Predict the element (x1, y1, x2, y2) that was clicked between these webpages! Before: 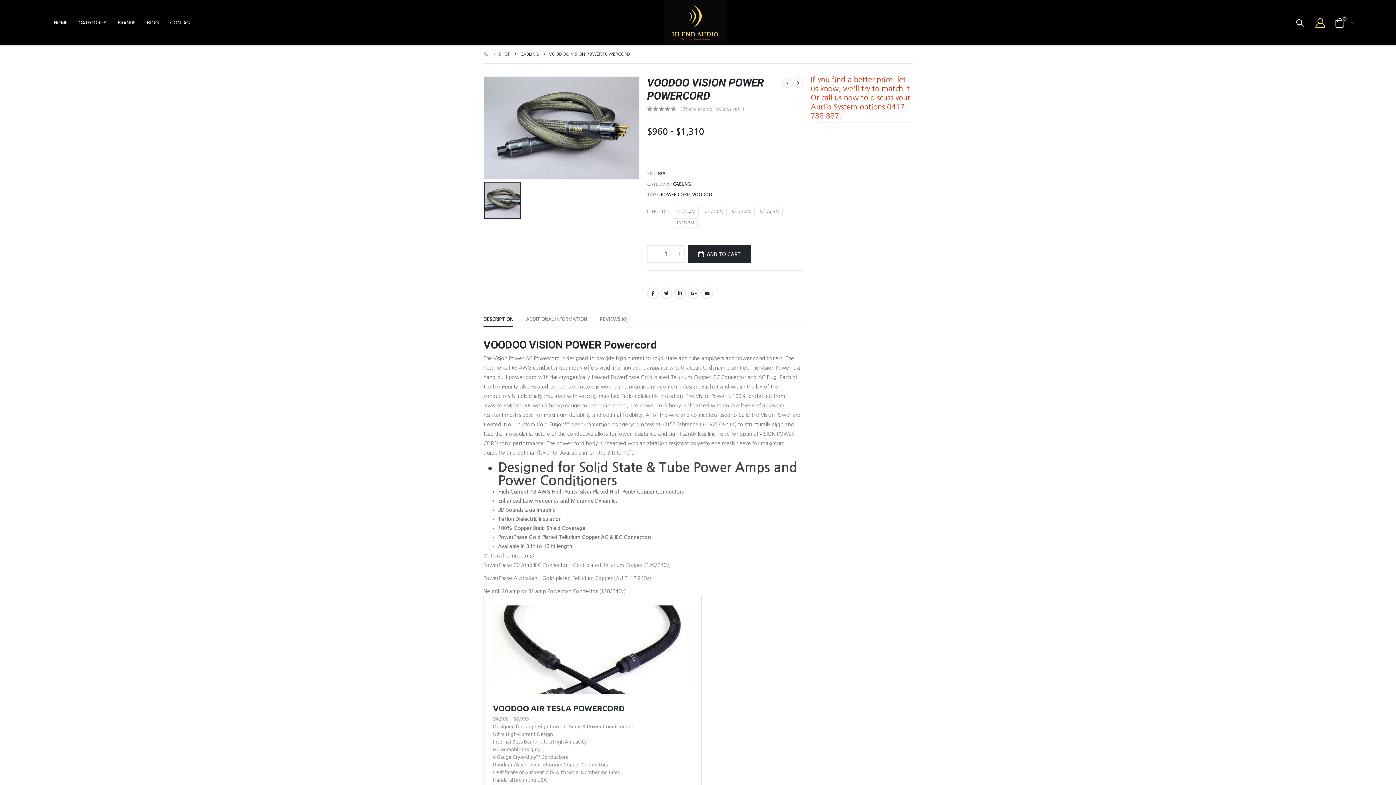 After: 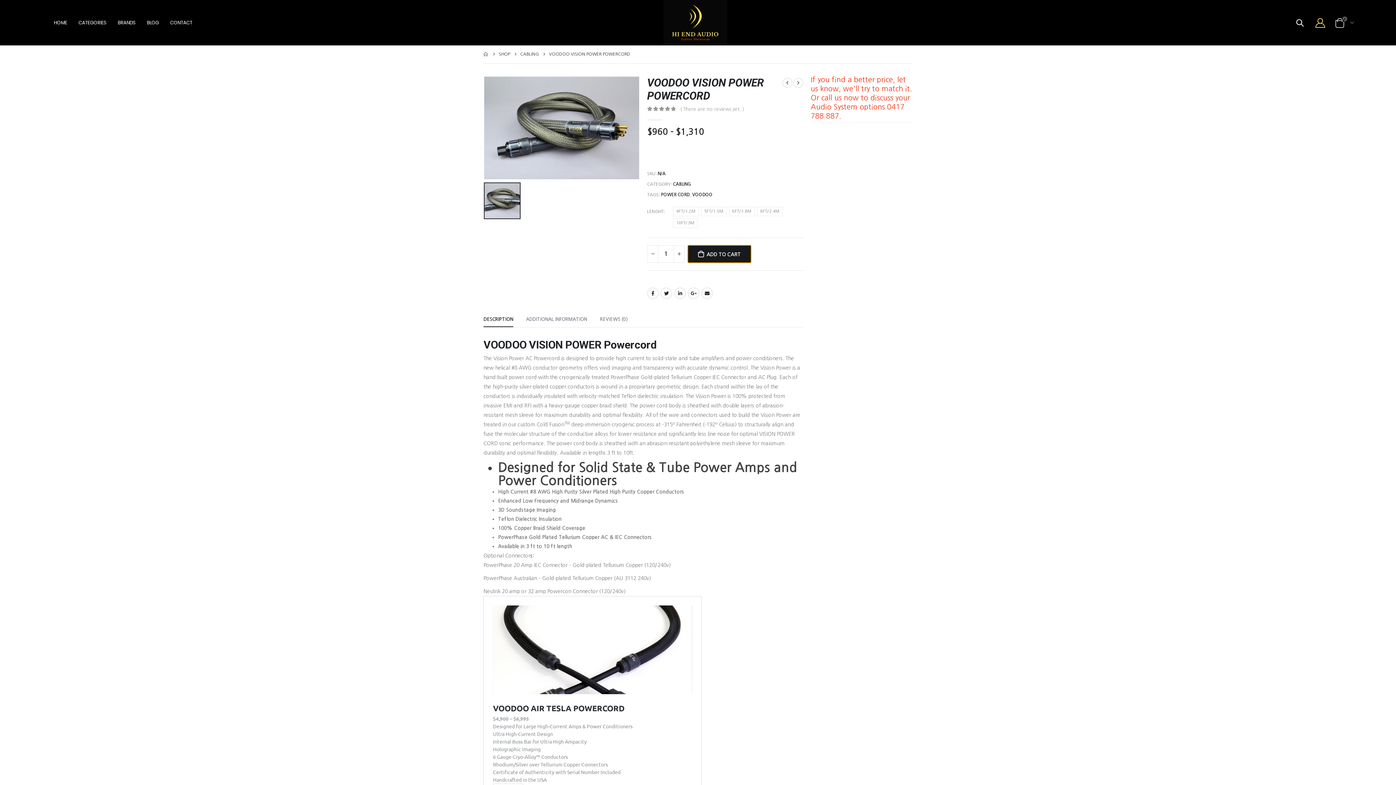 Action: bbox: (688, 245, 751, 262) label: ADD TO CART